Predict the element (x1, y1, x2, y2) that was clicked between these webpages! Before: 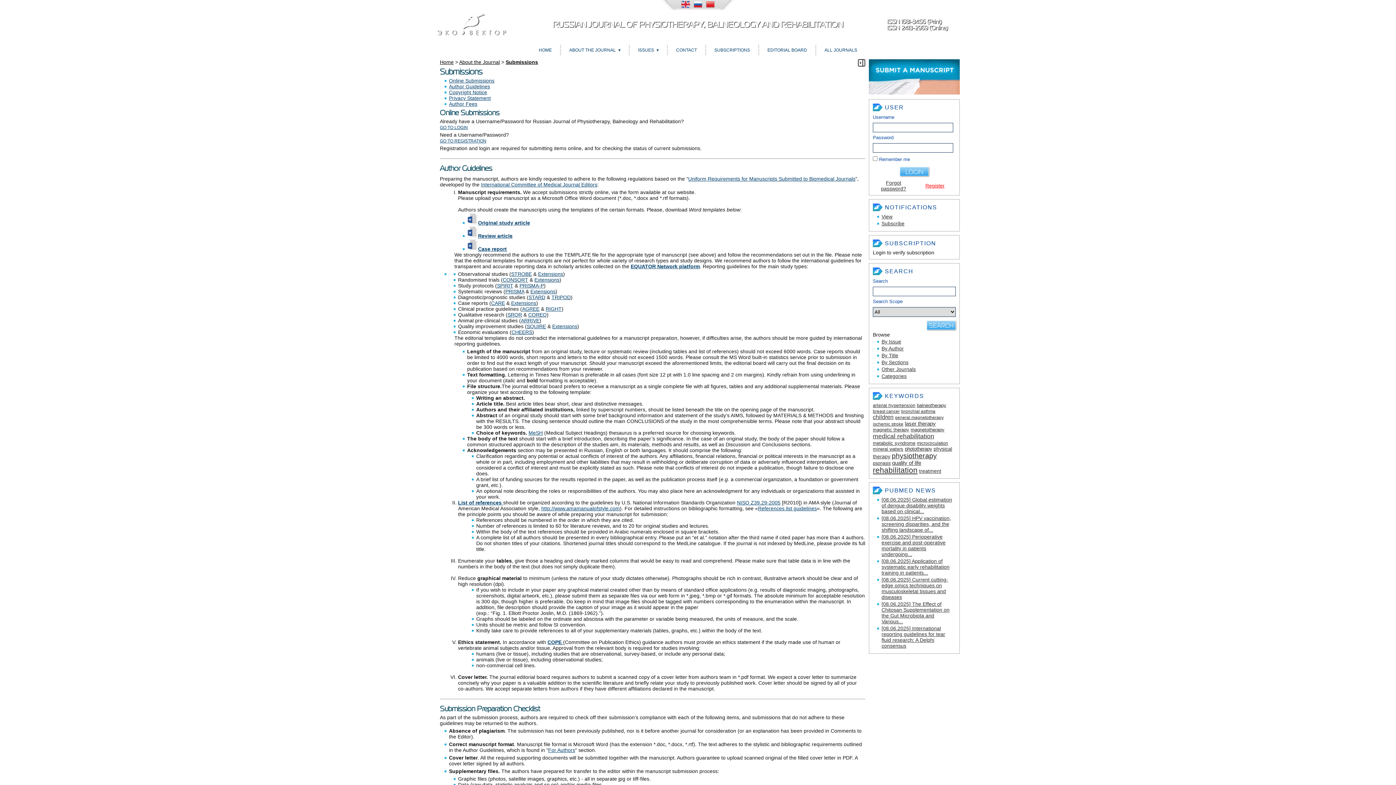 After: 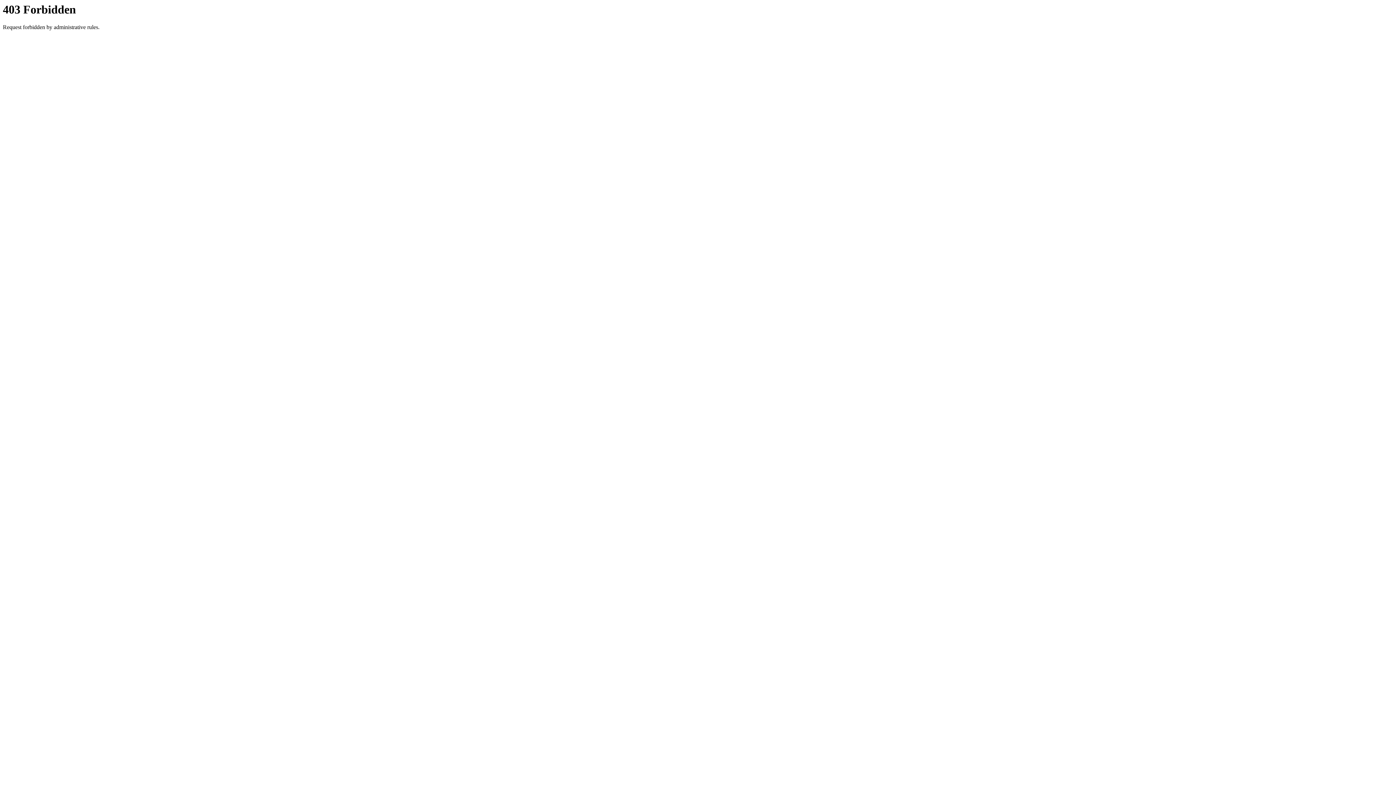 Action: label: http://www.amamanualofstyle.com bbox: (541, 505, 620, 511)